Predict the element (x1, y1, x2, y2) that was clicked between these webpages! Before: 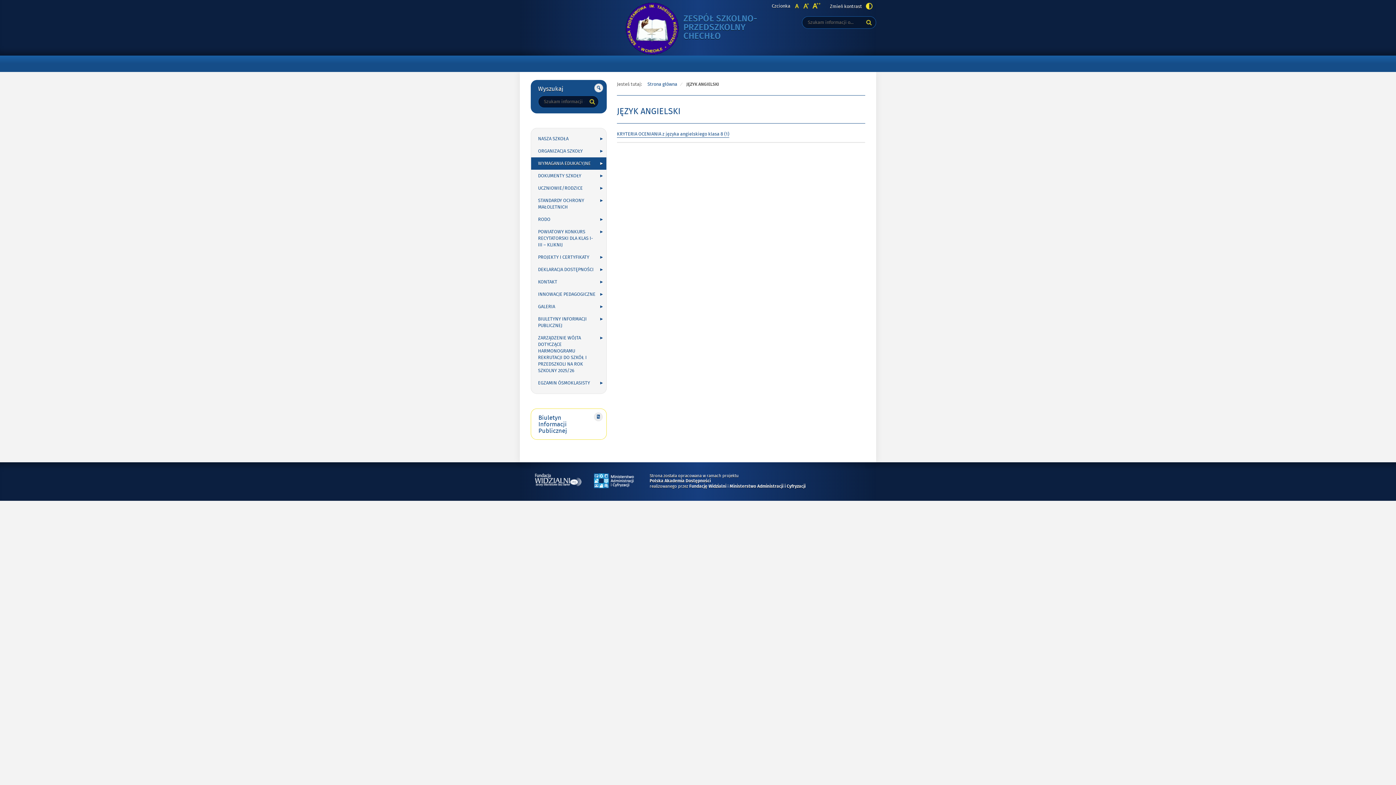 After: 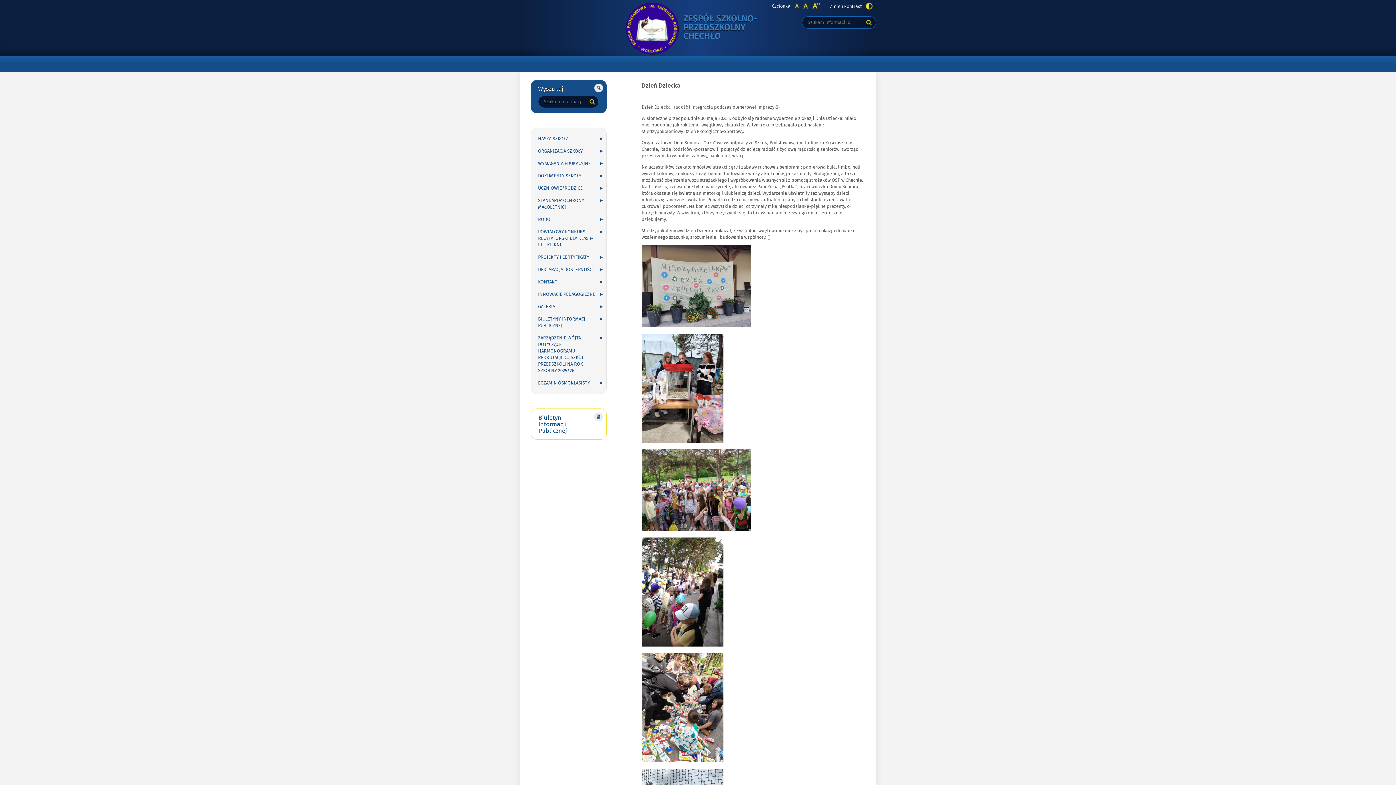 Action: label: Strona główna bbox: (647, 81, 677, 88)